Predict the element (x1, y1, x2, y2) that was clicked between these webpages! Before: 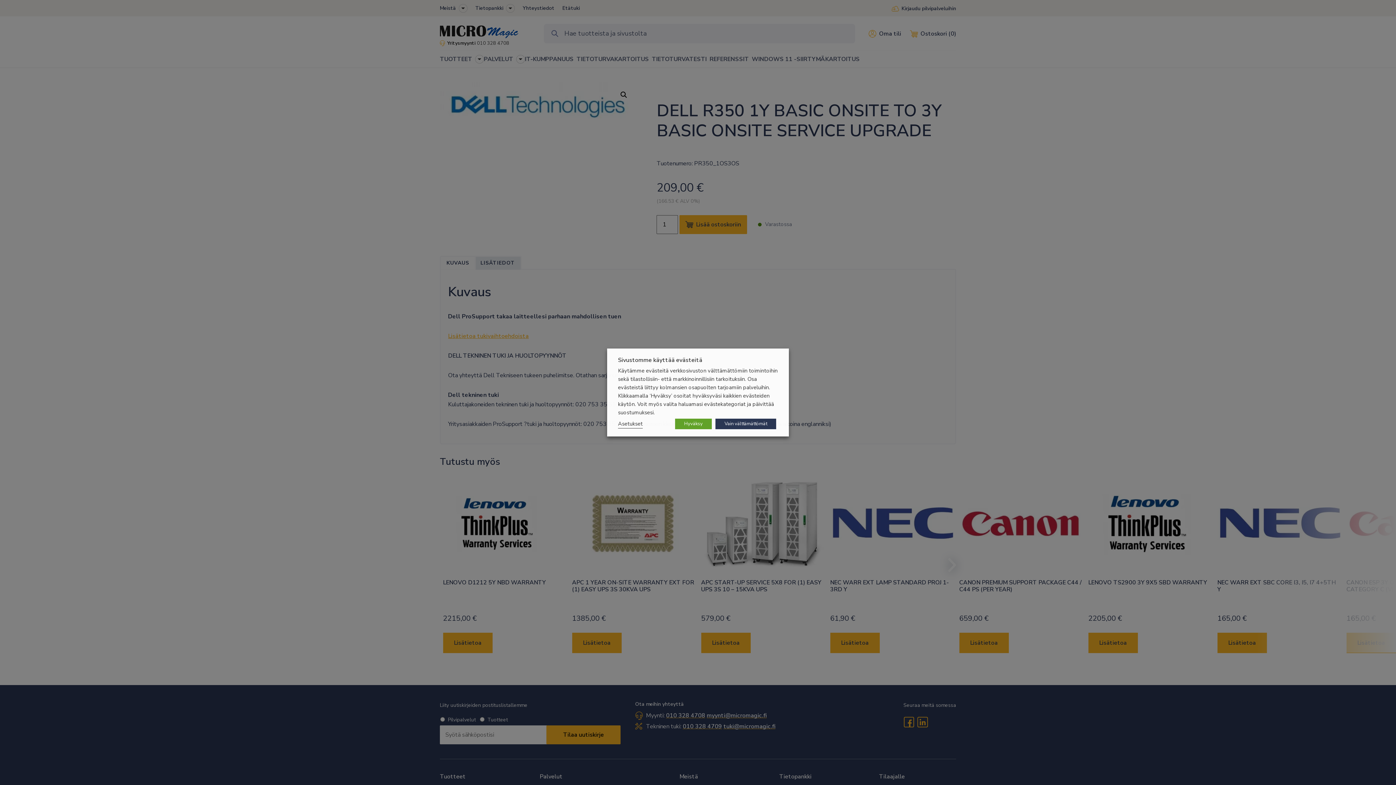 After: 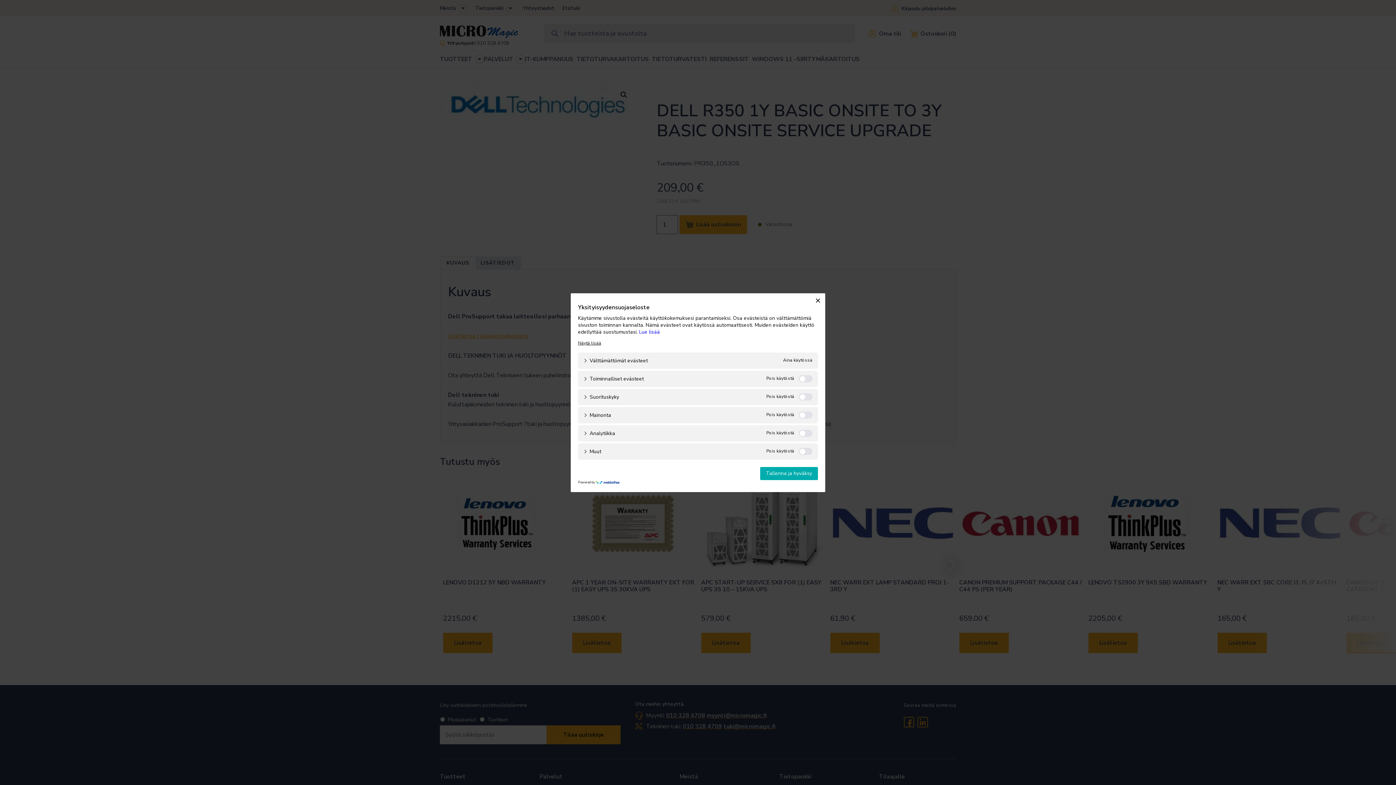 Action: bbox: (618, 419, 642, 428) label: Asetukset